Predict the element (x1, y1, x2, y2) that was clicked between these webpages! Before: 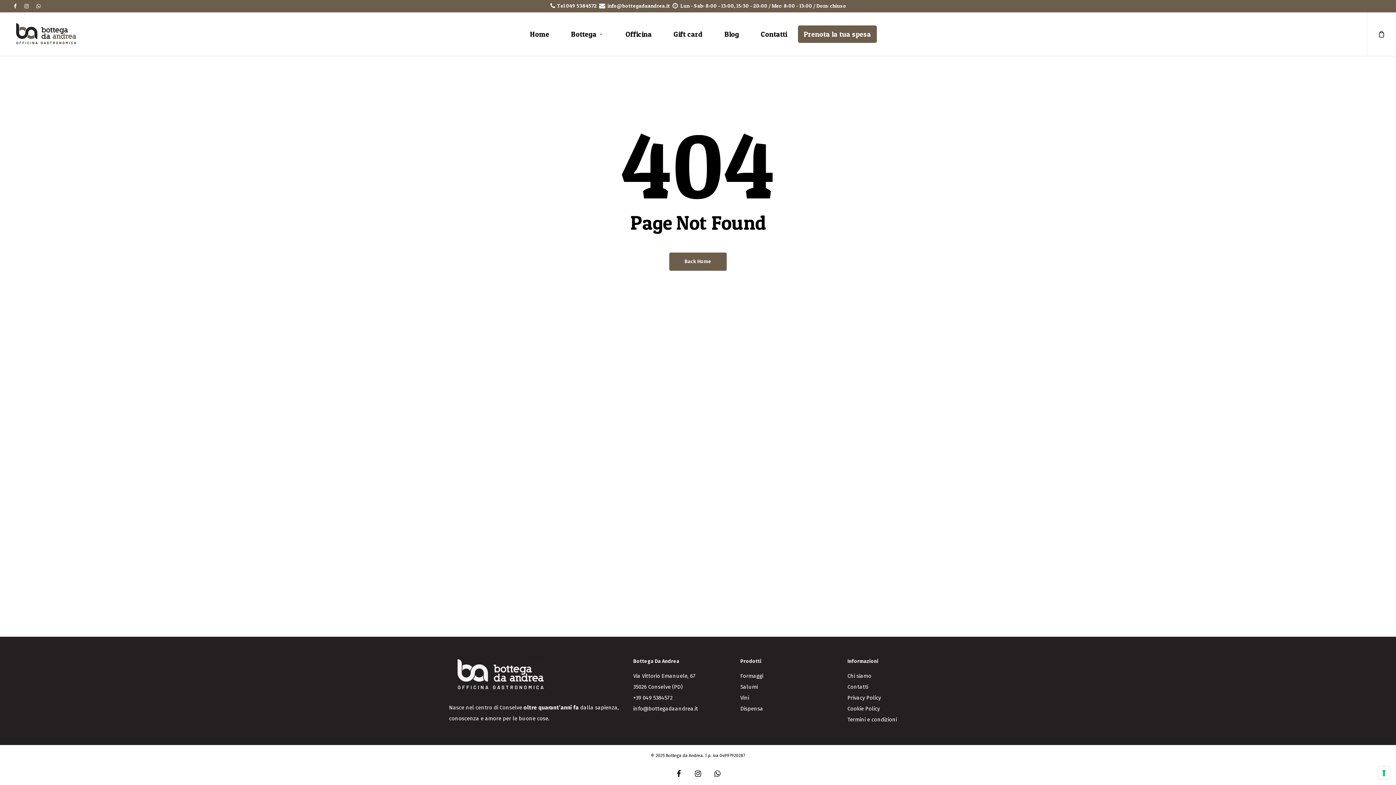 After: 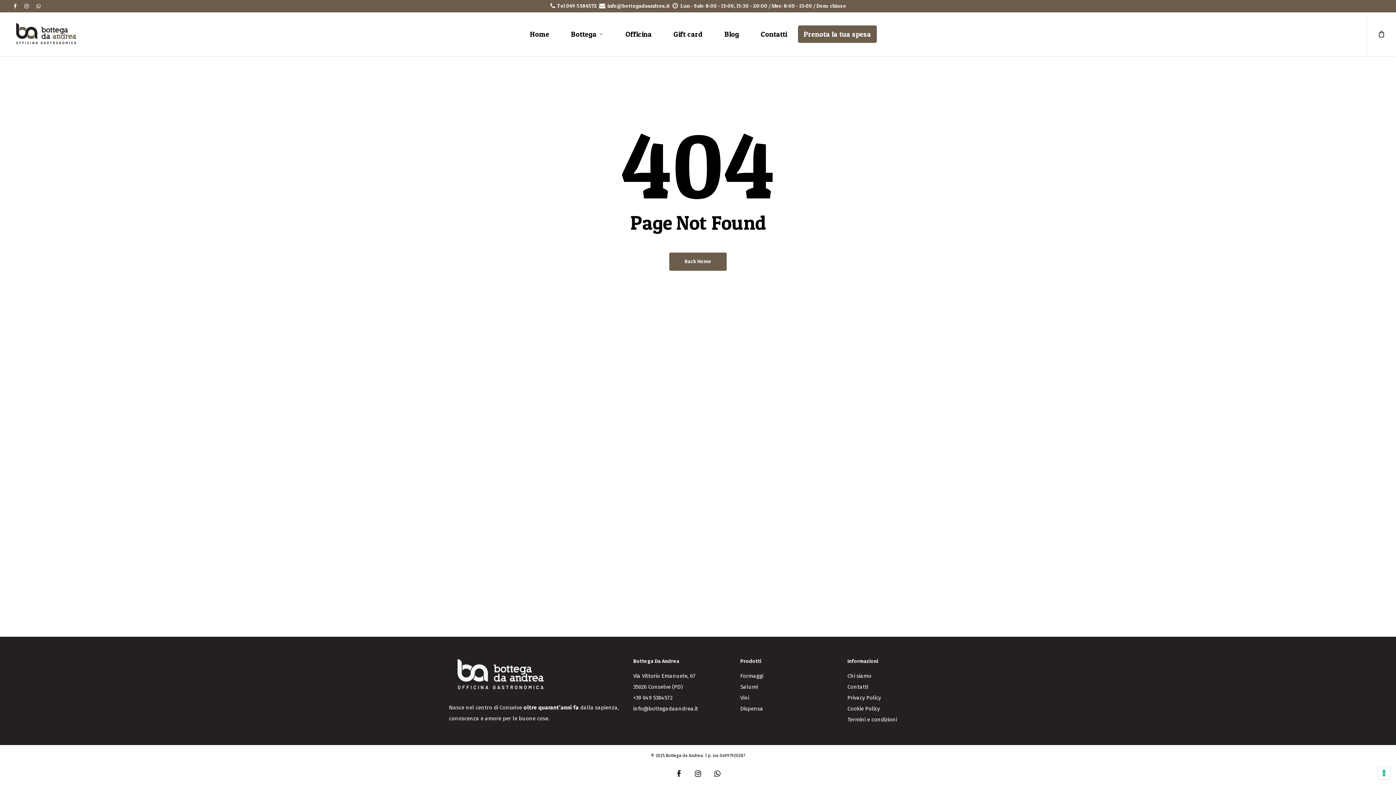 Action: bbox: (20, 0, 32, 11)